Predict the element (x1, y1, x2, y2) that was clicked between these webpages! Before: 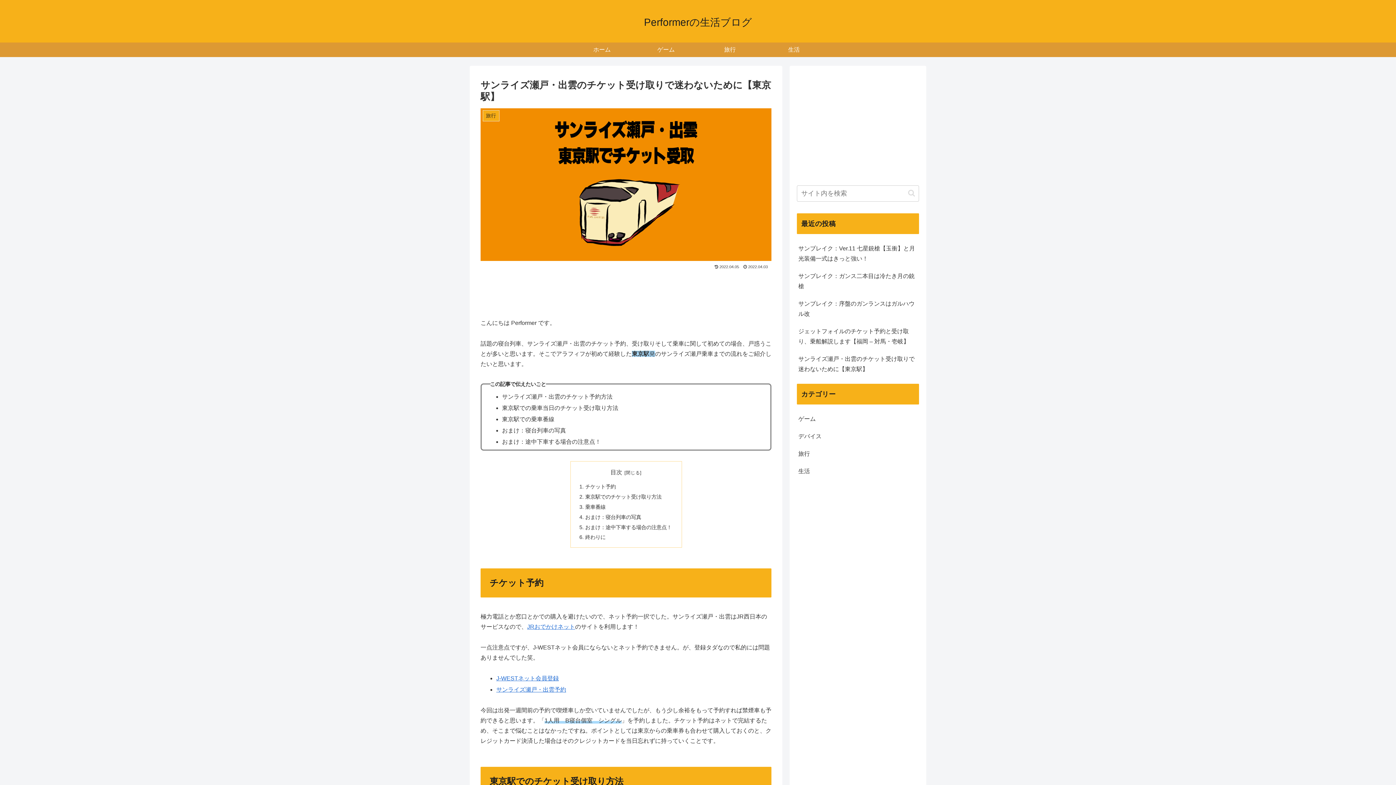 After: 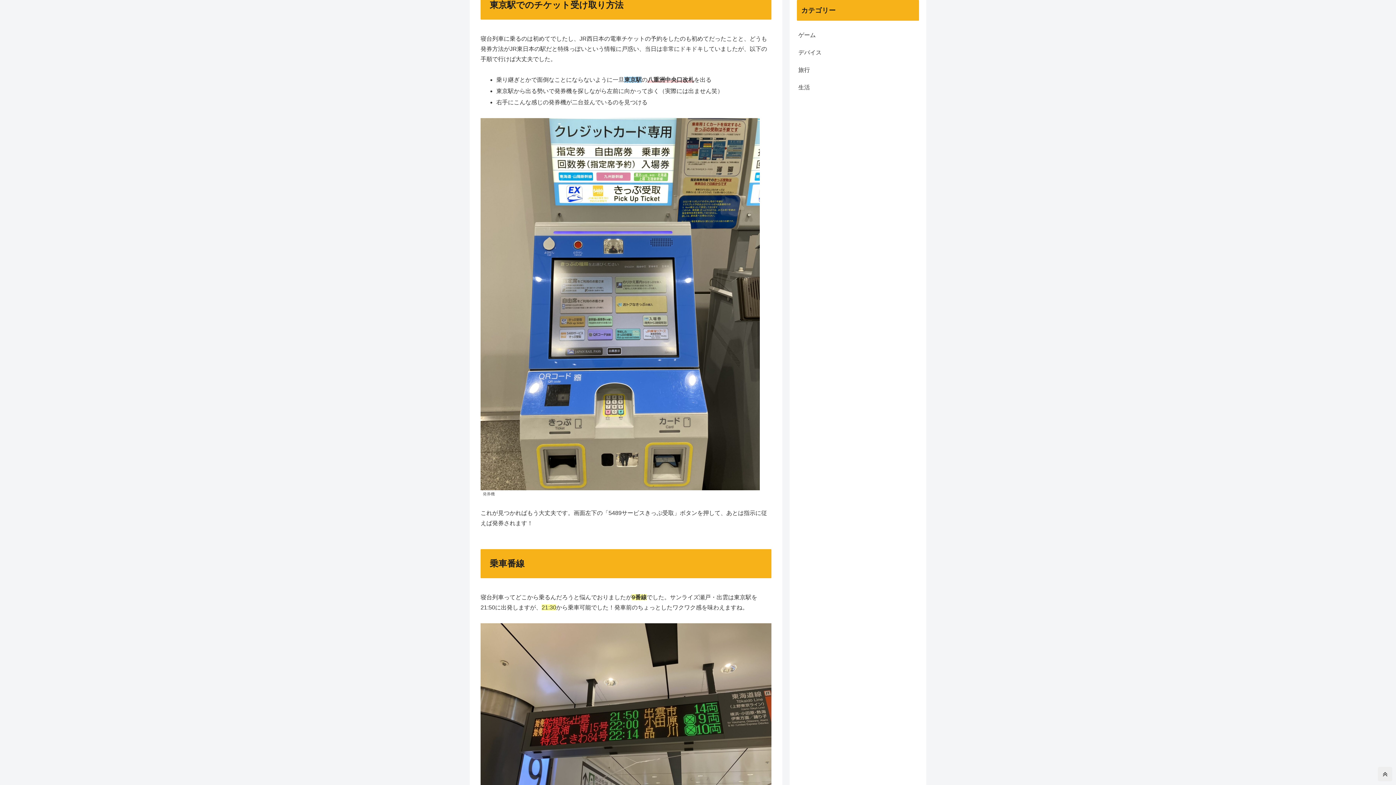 Action: bbox: (585, 494, 661, 499) label: 東京駅でのチケット受け取り方法